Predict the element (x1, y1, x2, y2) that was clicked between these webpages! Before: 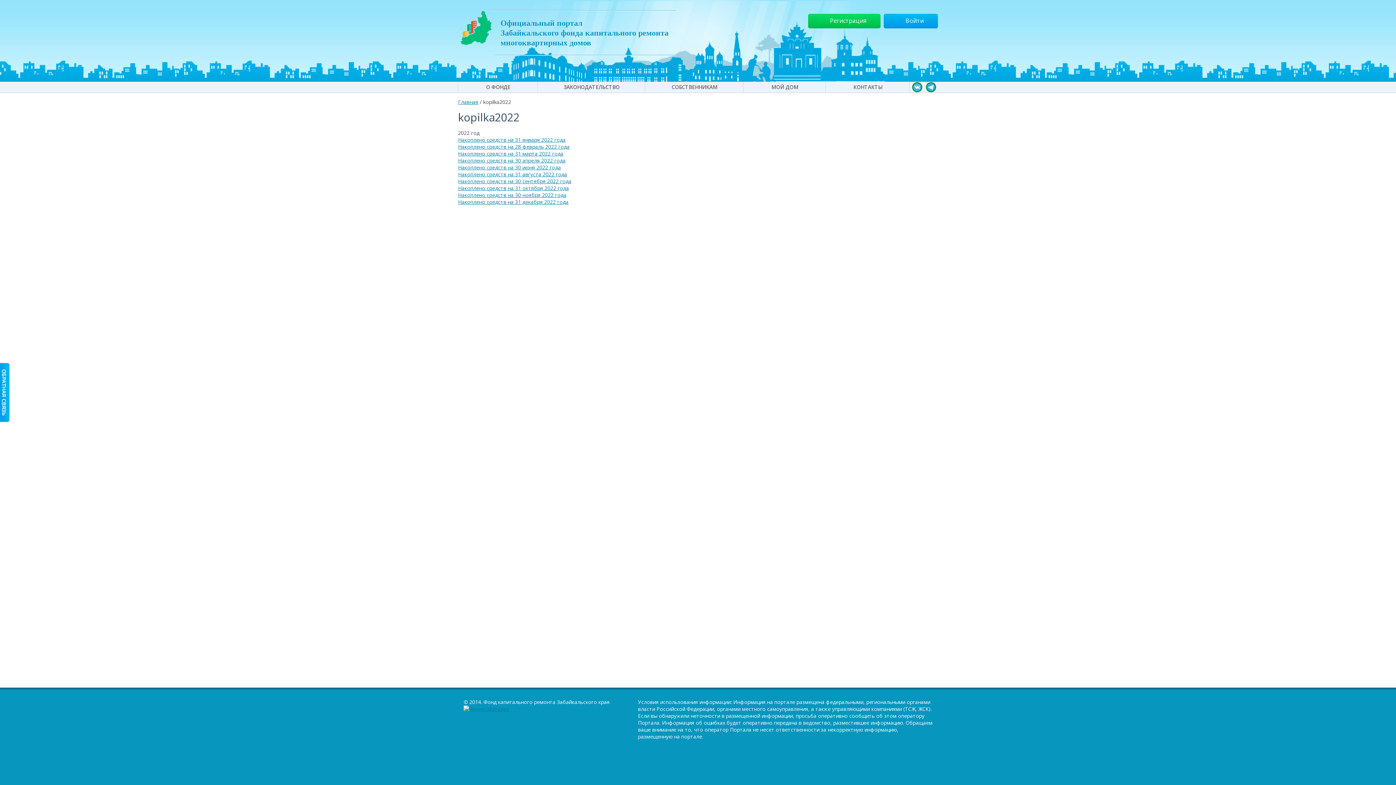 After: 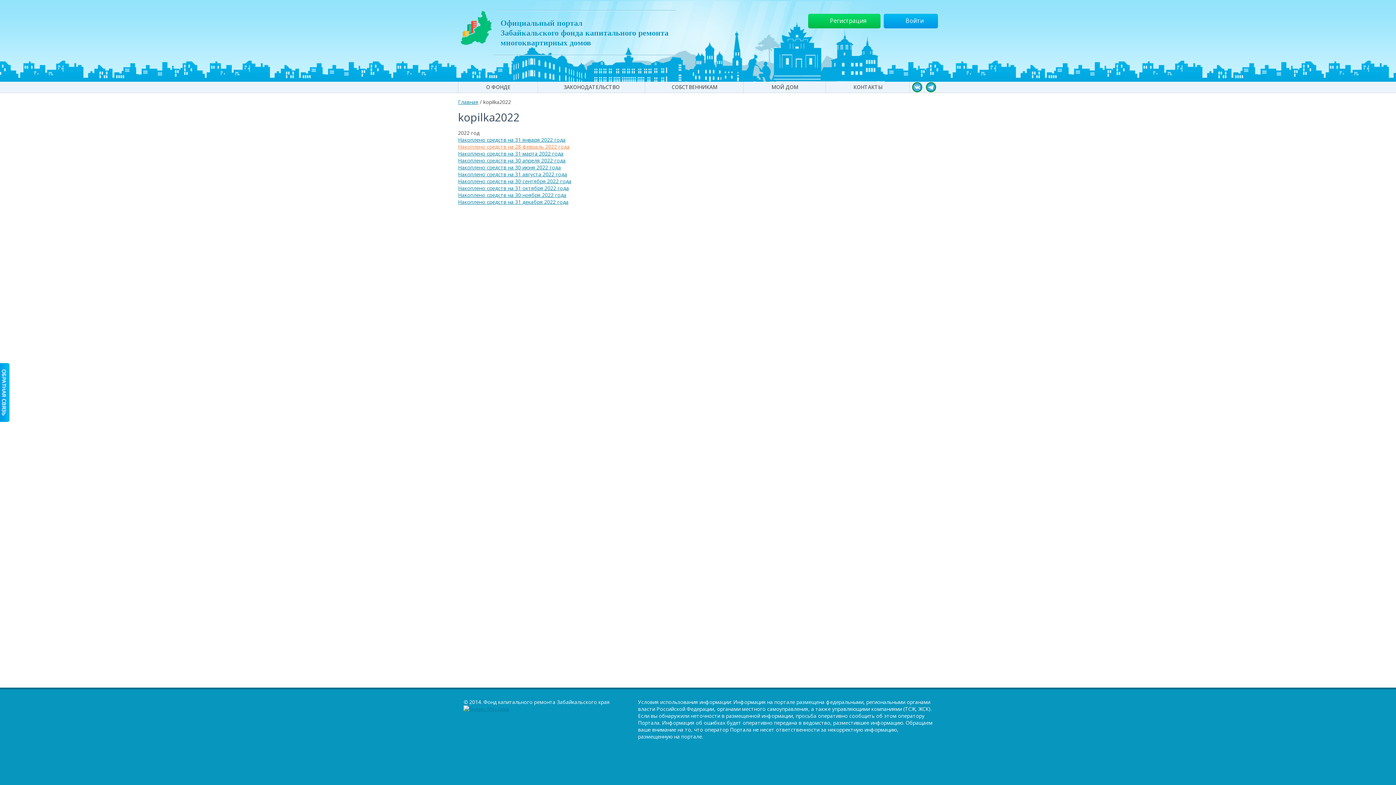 Action: label: Накоплено средств на 28 февраль 2022 года bbox: (458, 143, 569, 150)